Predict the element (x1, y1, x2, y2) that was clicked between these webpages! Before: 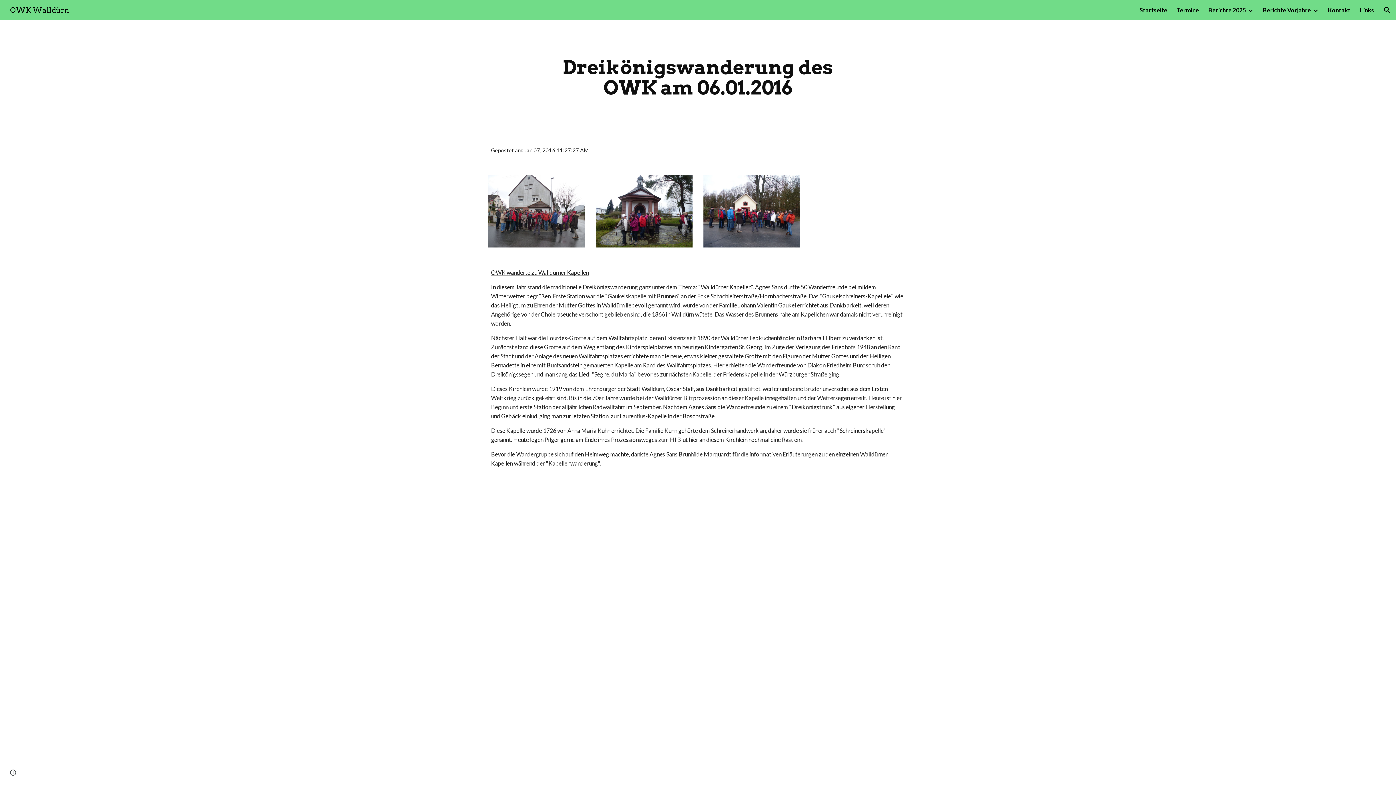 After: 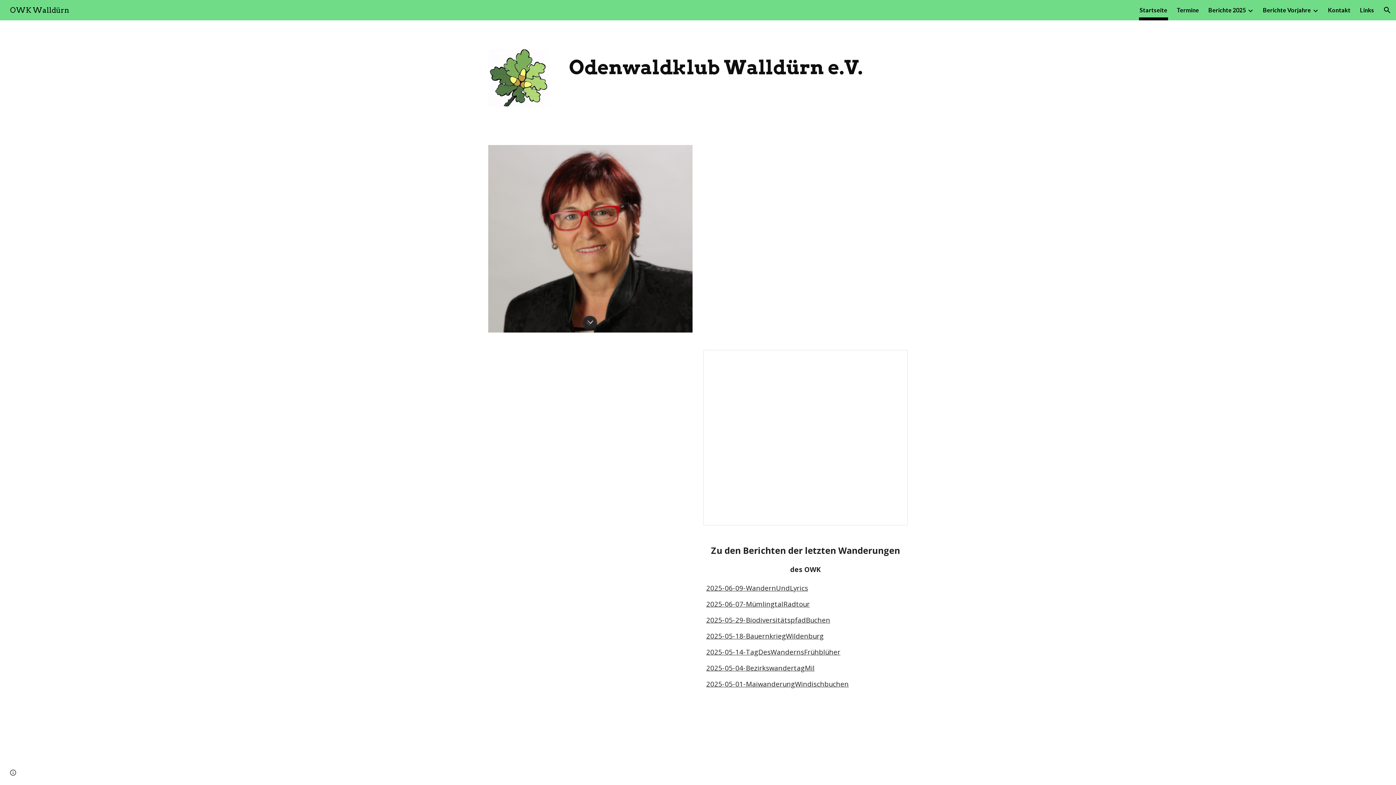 Action: bbox: (1140, 5, 1167, 15) label: Startseite